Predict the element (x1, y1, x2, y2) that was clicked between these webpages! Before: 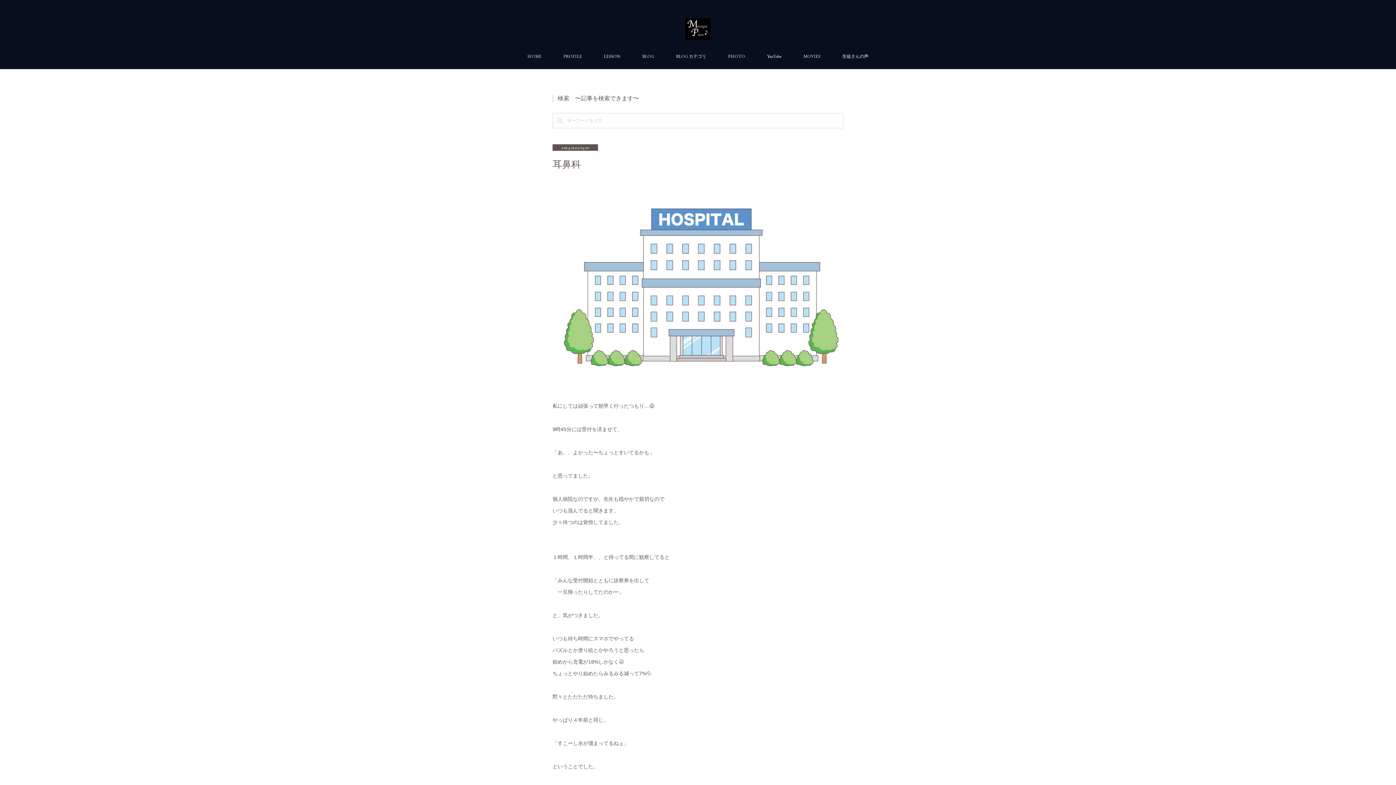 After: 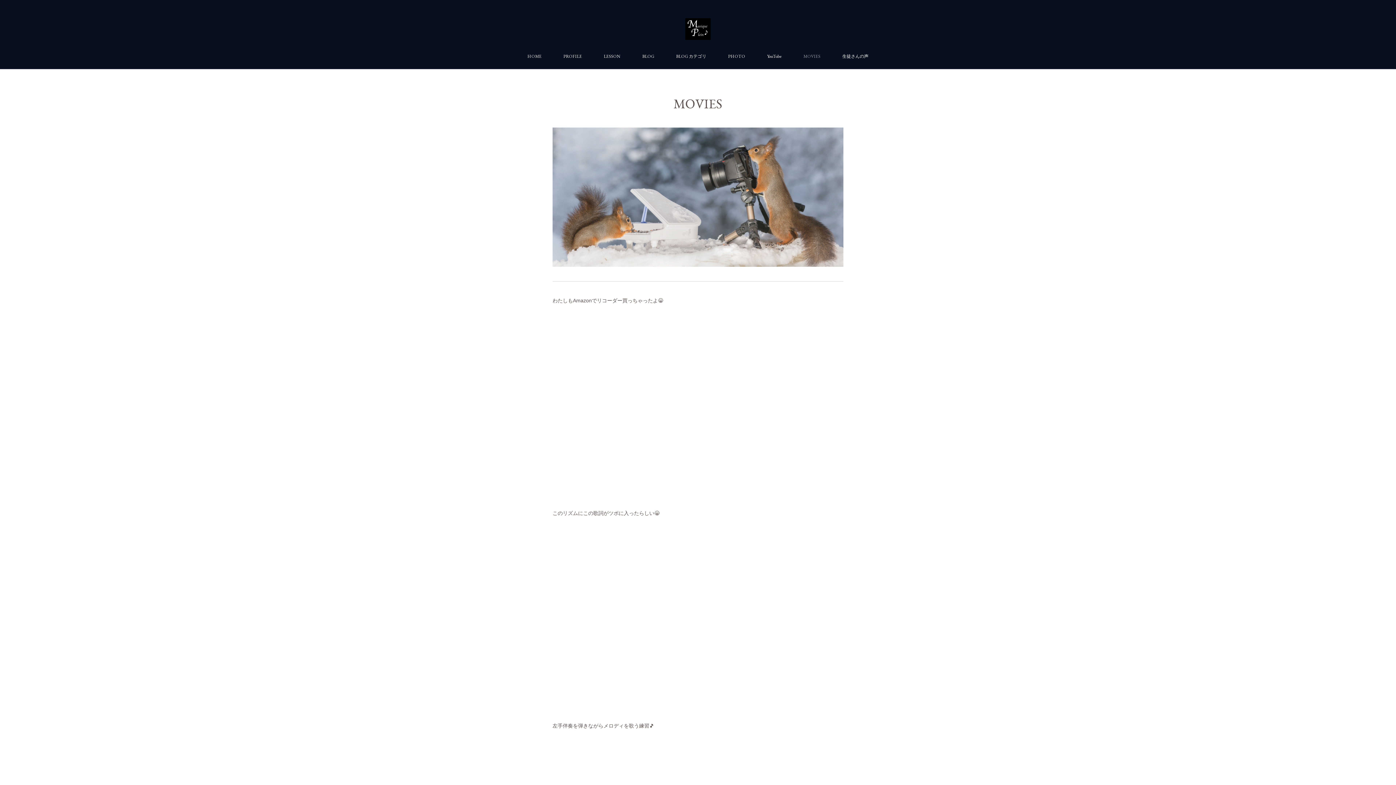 Action: label: MOVIES bbox: (792, 43, 831, 69)